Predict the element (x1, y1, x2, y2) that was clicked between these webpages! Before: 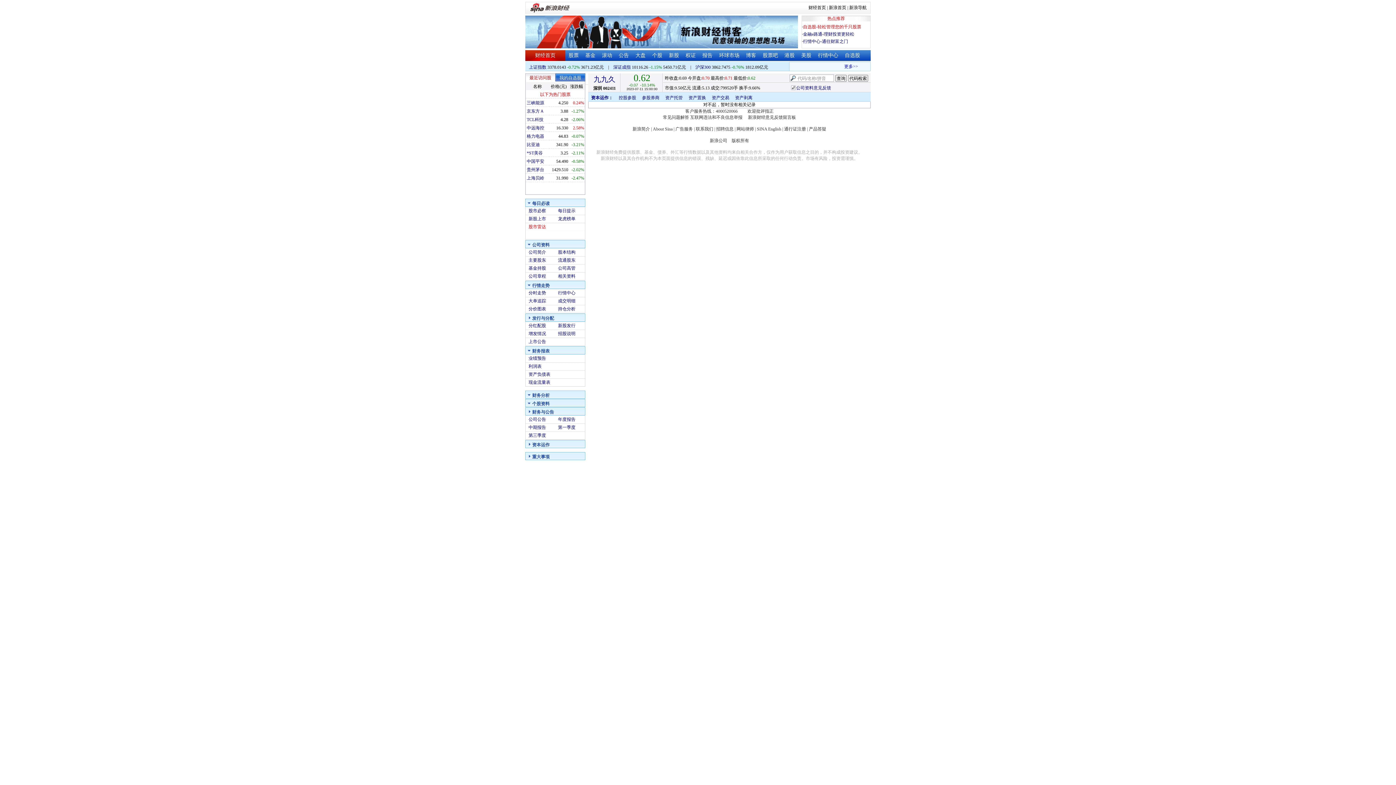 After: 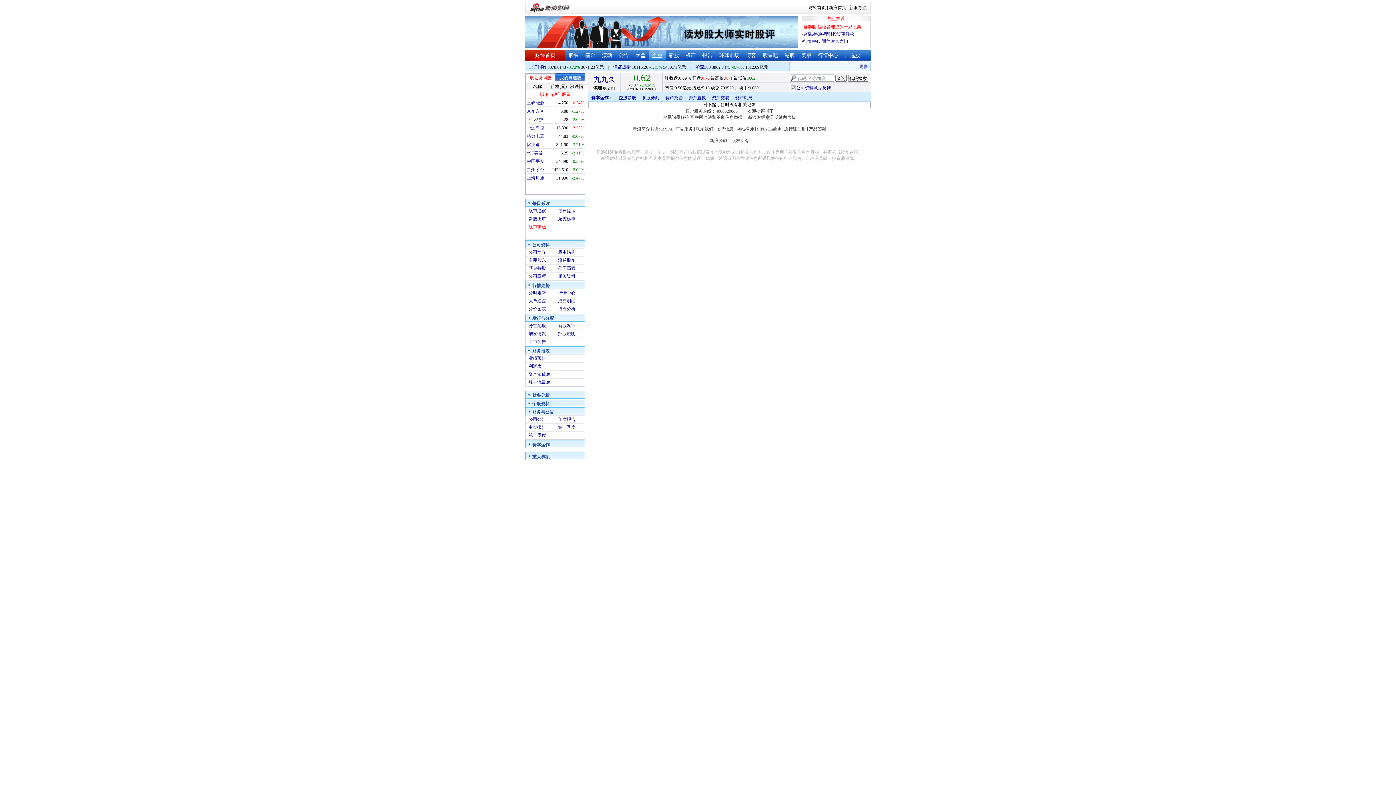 Action: label: 个股 bbox: (652, 52, 662, 58)